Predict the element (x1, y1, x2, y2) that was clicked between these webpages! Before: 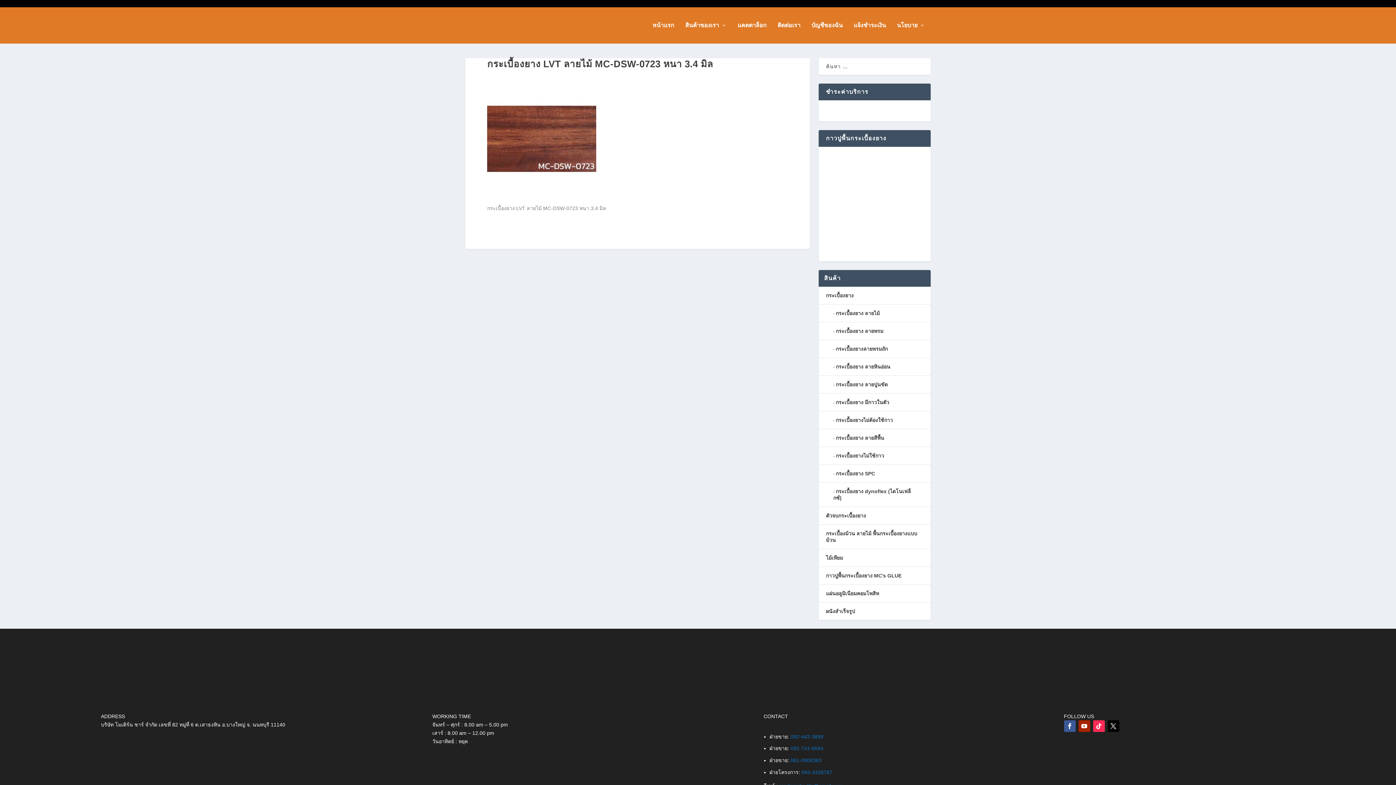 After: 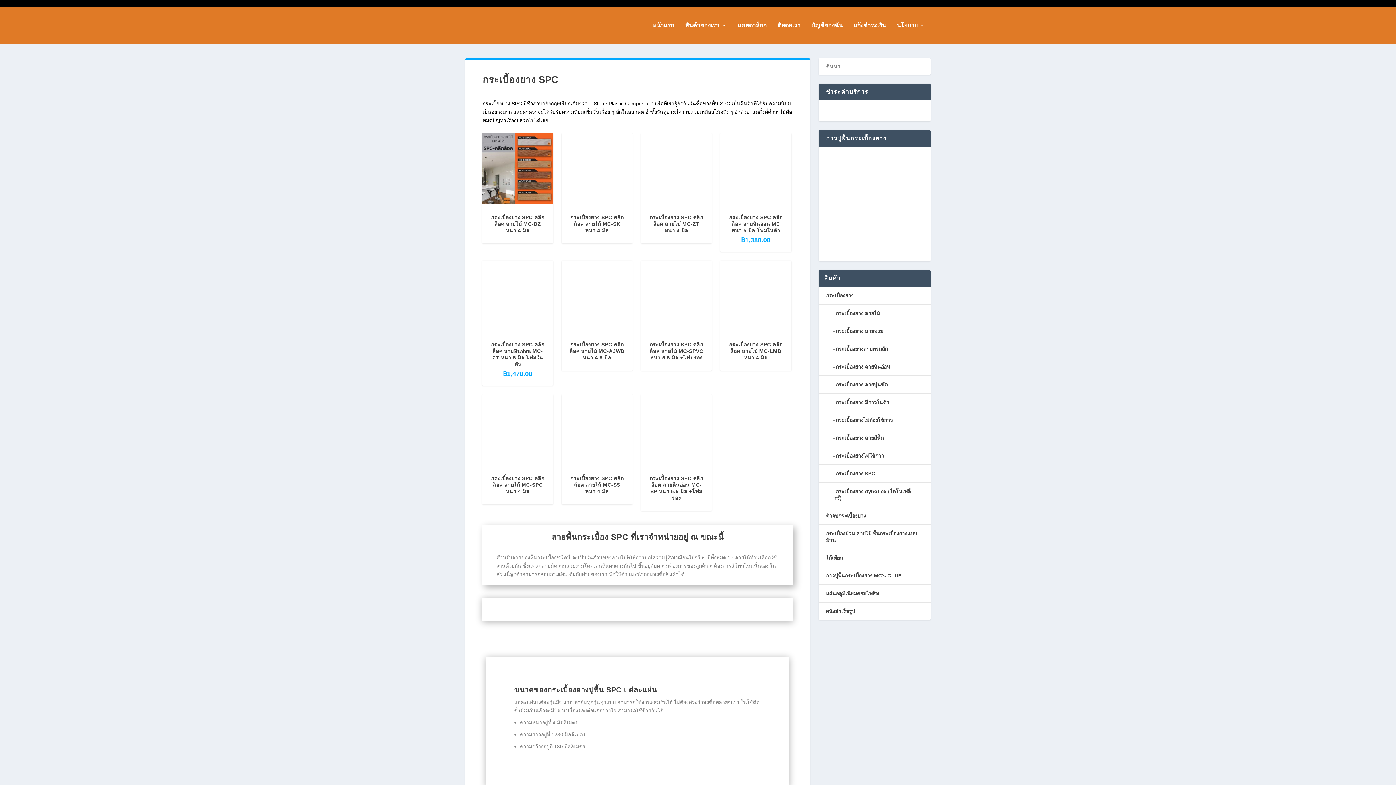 Action: bbox: (836, 470, 875, 476) label: กระเบื้องยาง SPC